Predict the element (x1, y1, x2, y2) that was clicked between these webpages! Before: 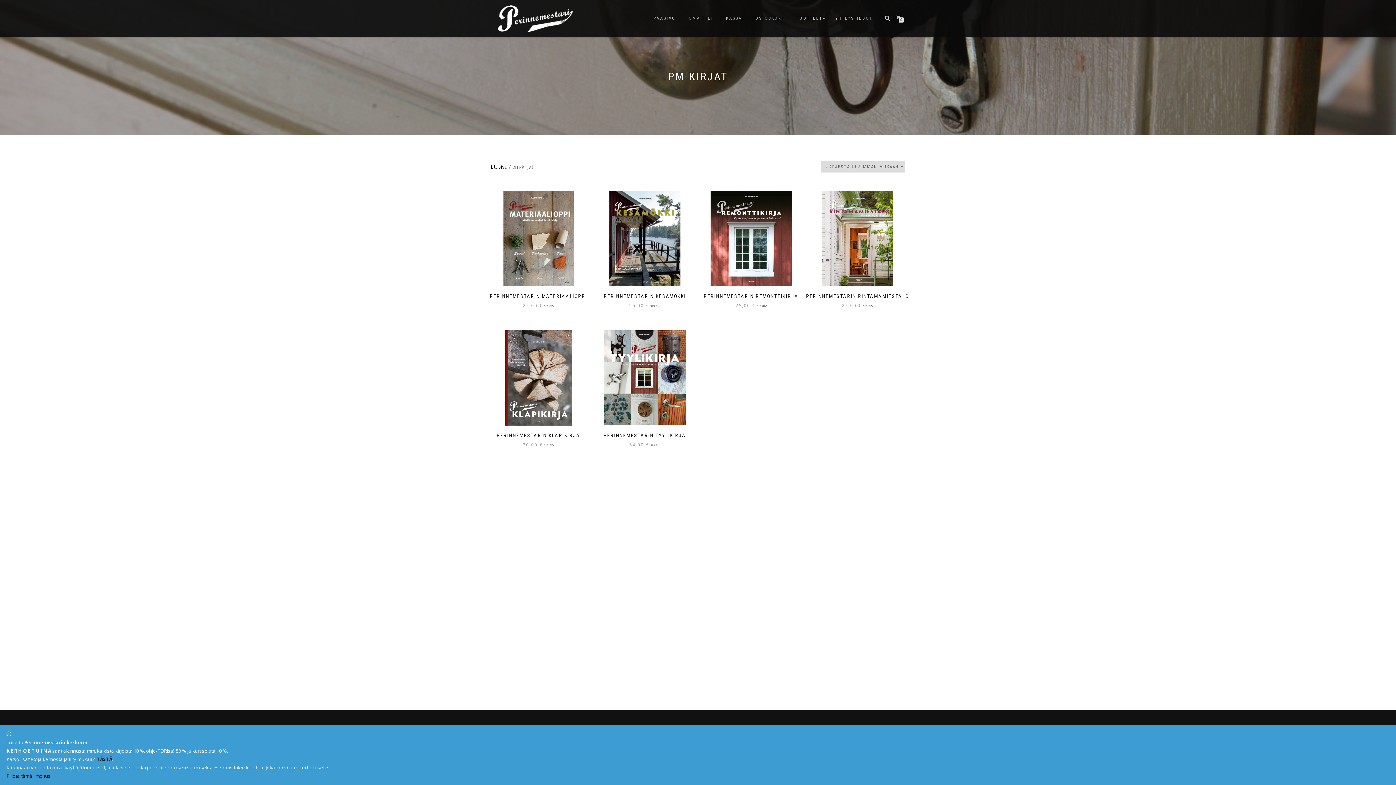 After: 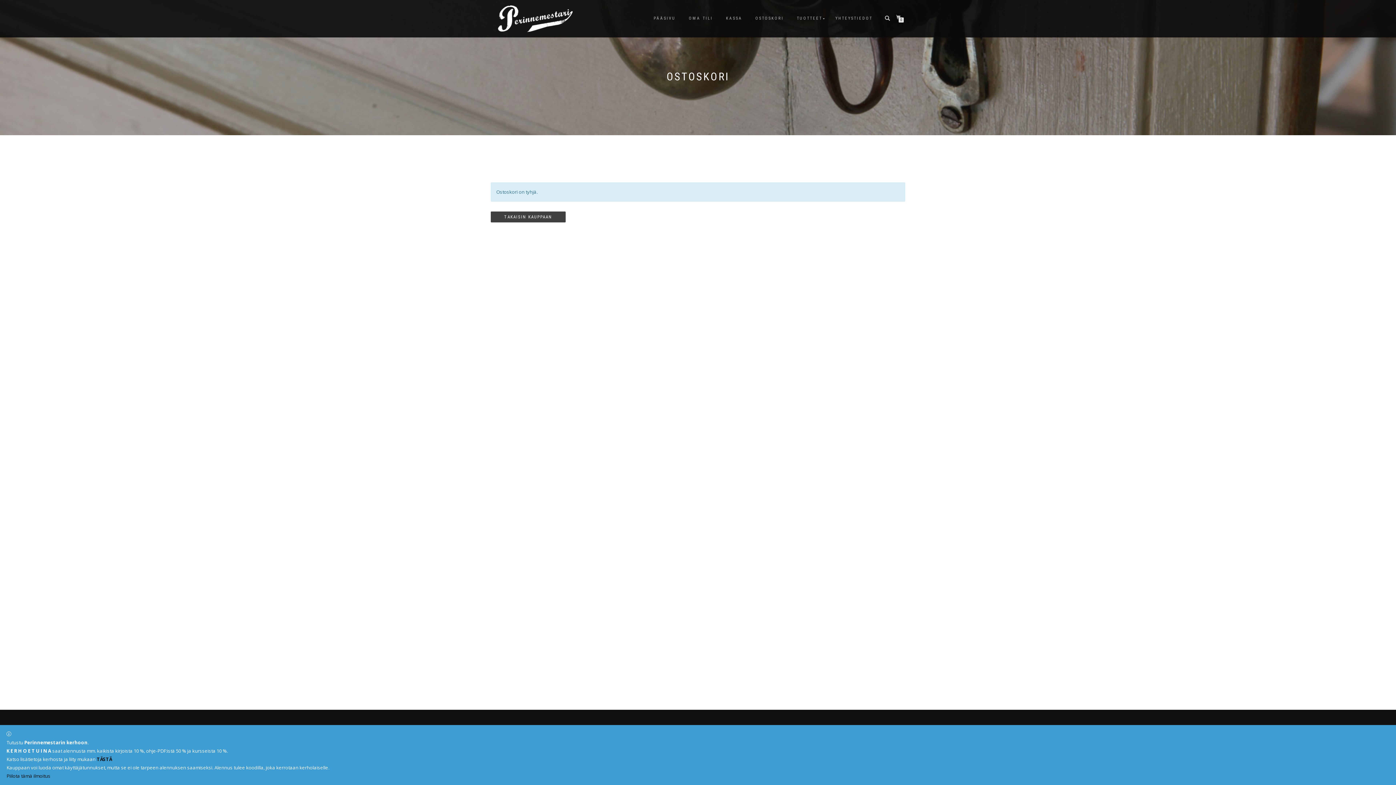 Action: bbox: (896, 15, 903, 20) label: 0